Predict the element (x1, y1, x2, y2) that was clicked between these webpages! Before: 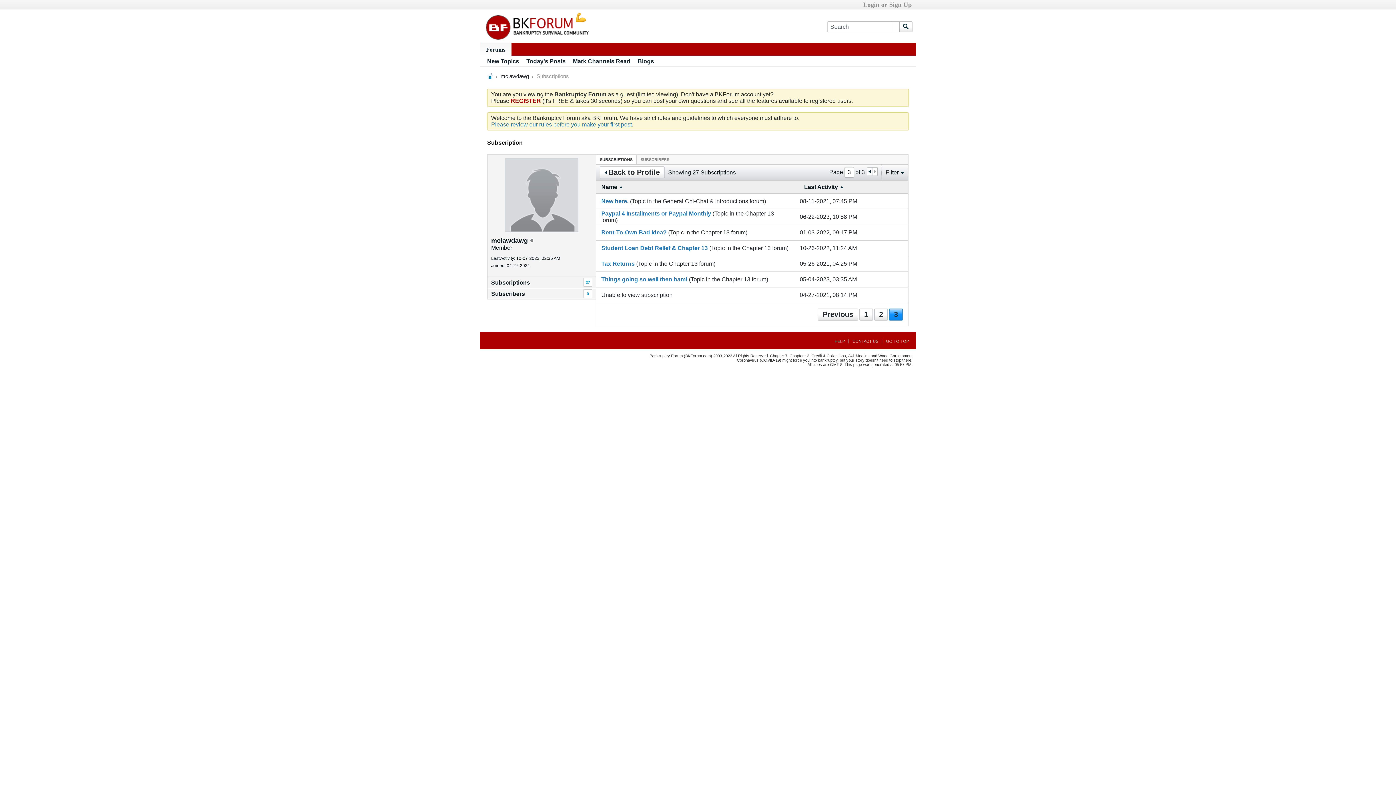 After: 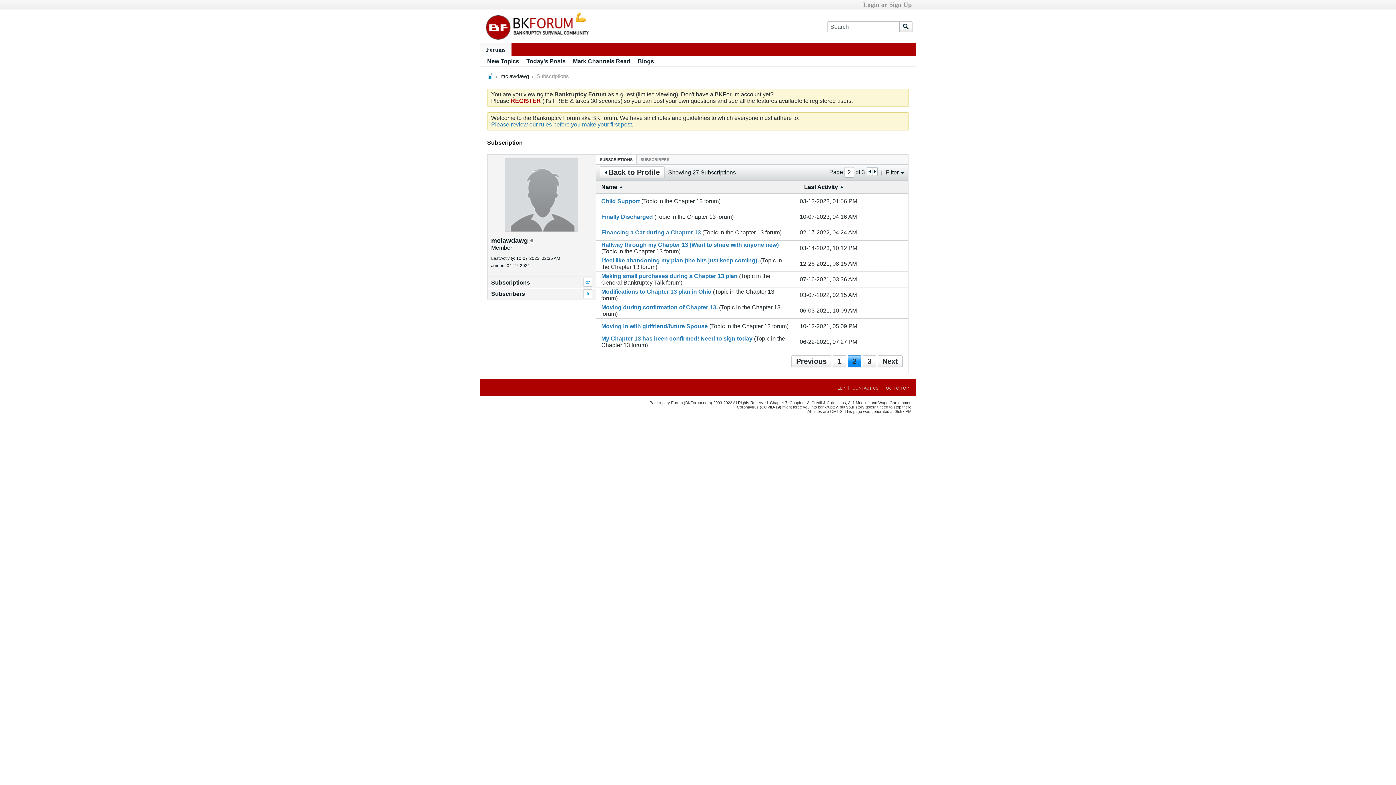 Action: bbox: (818, 308, 858, 320) label: Previous